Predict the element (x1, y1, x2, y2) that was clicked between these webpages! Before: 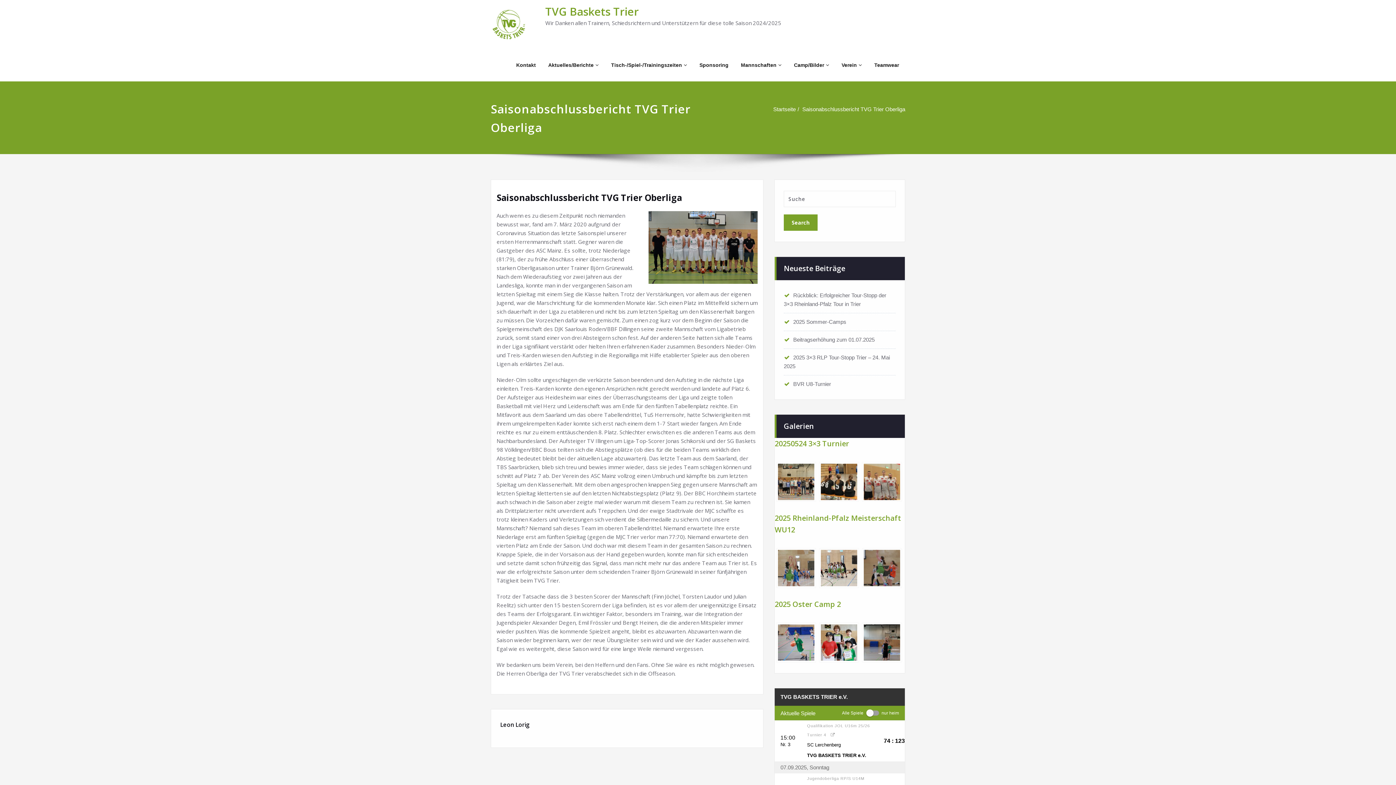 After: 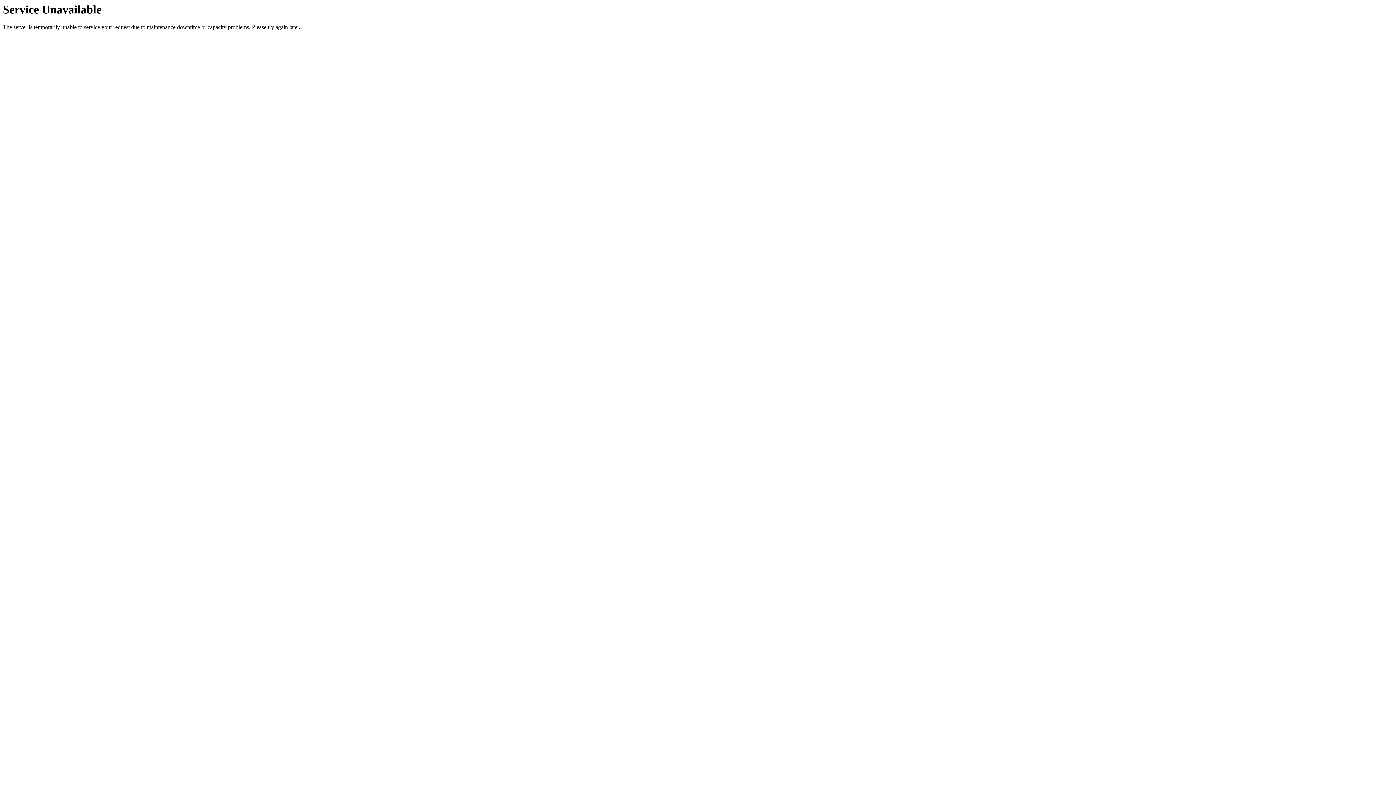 Action: bbox: (784, 318, 846, 325) label: 2025 Sommer-Camps